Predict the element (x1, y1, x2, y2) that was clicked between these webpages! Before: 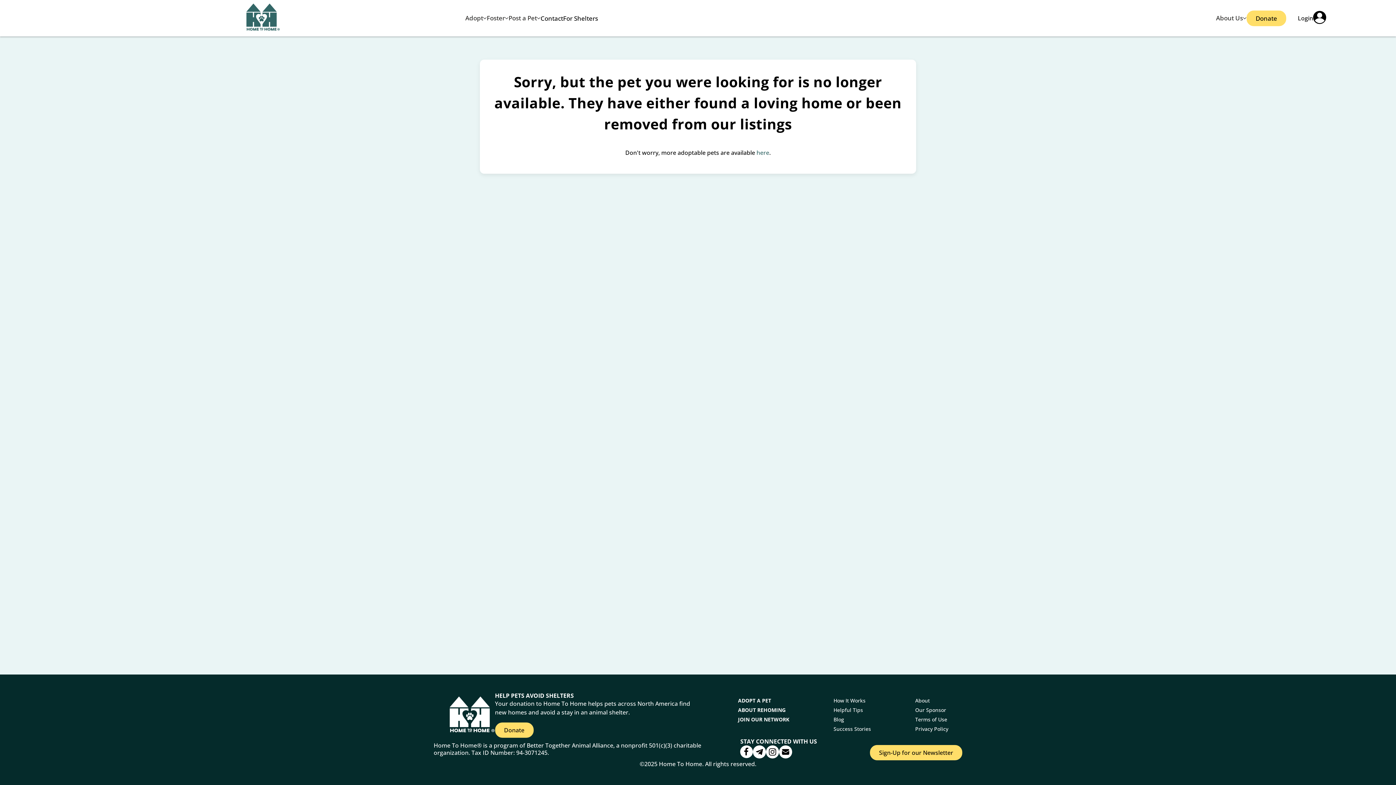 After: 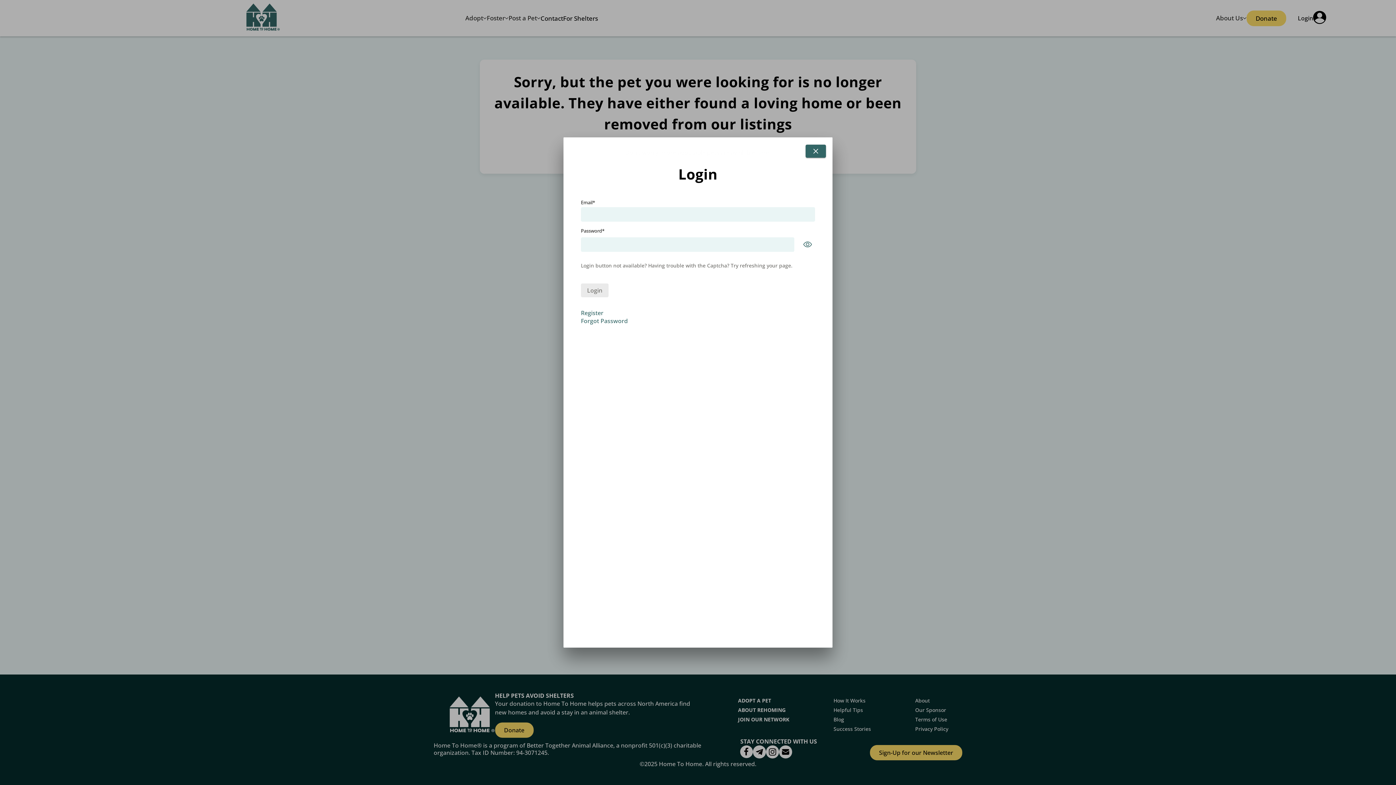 Action: bbox: (1298, 8, 1326, 27) label: Login